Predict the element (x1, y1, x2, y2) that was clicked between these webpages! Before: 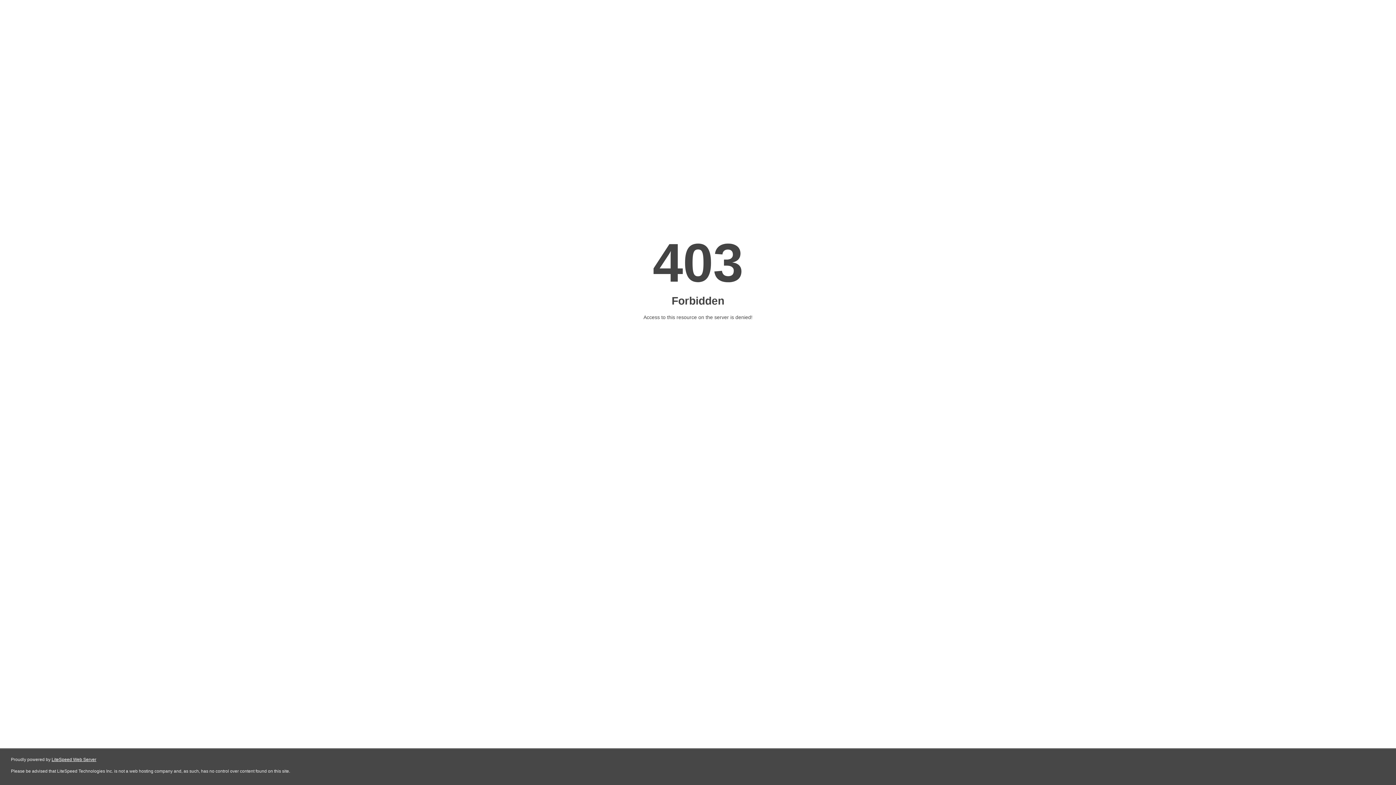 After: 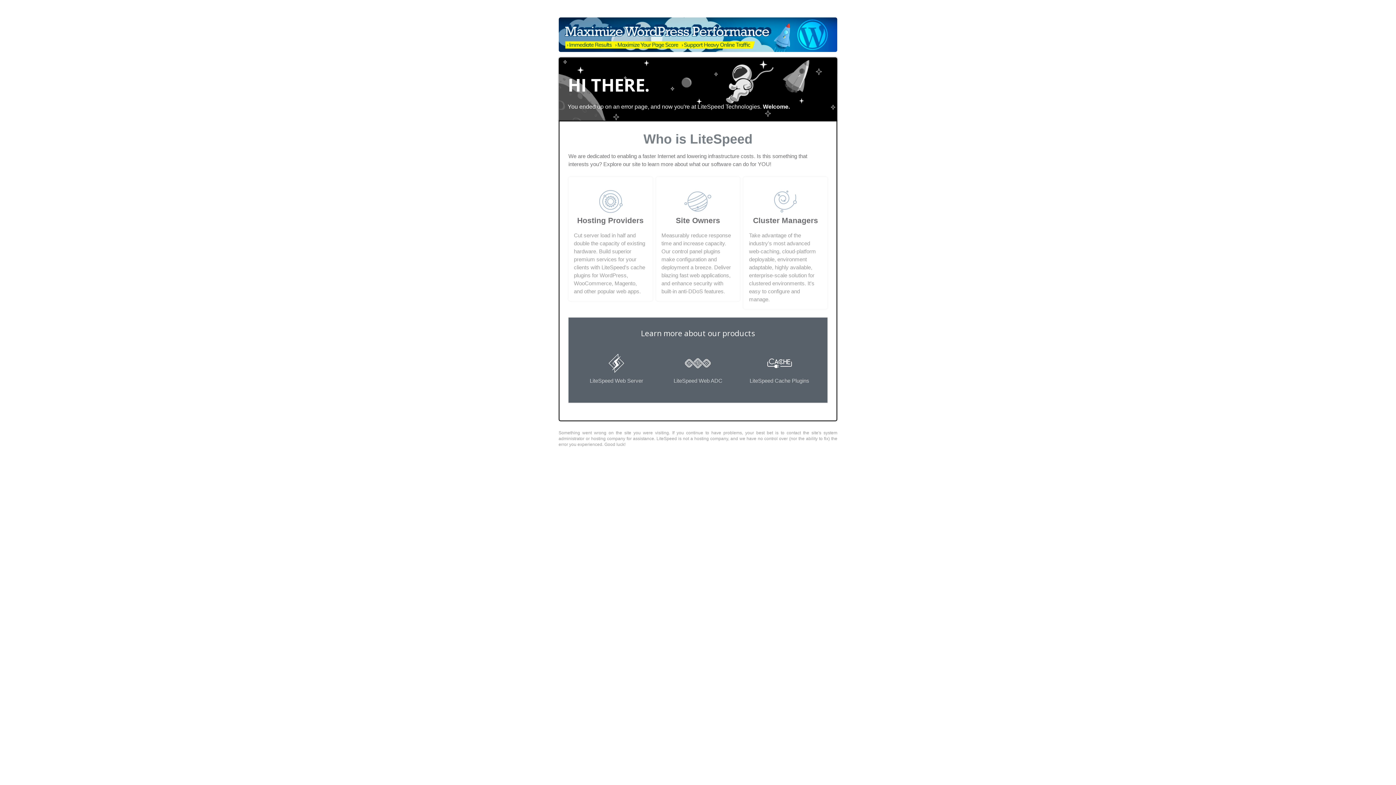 Action: label: LiteSpeed Web Server bbox: (51, 757, 96, 762)